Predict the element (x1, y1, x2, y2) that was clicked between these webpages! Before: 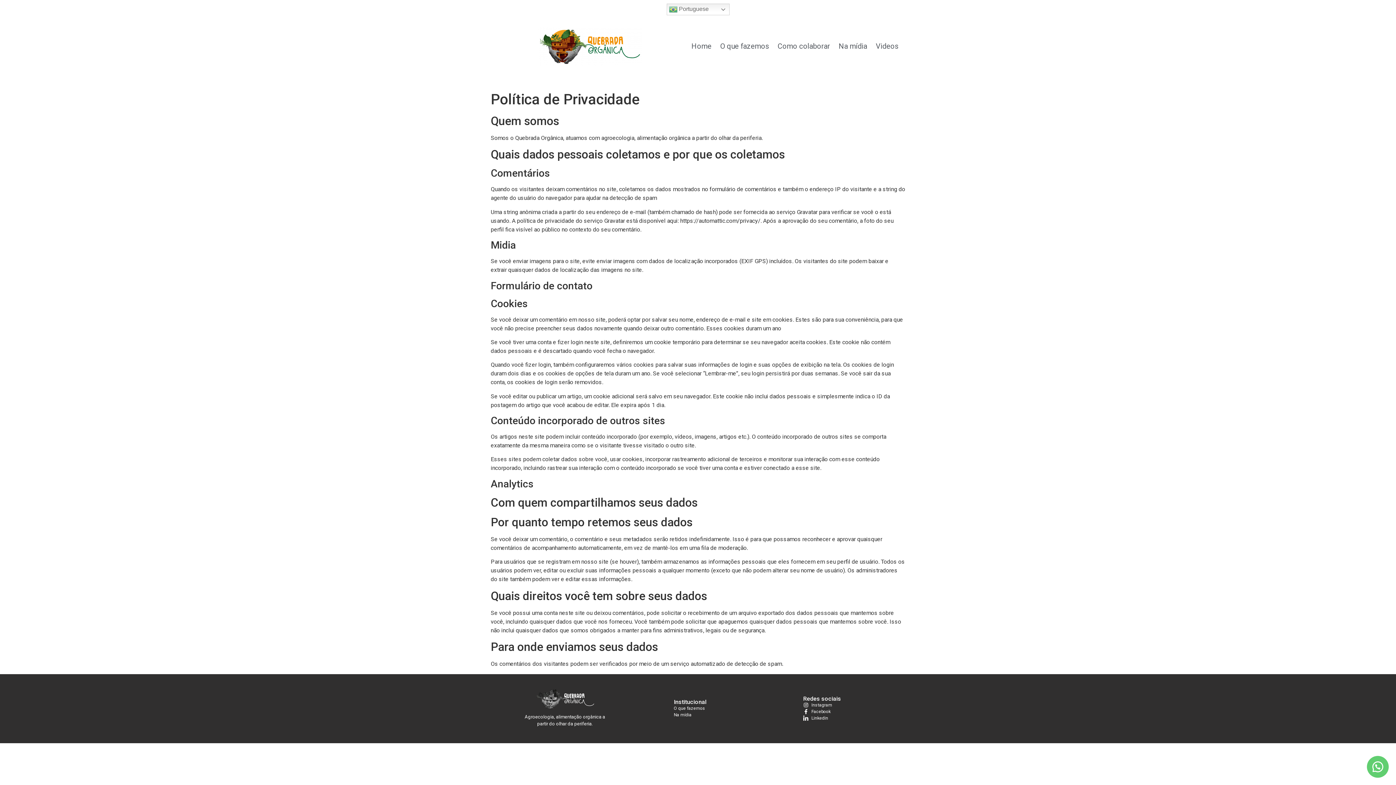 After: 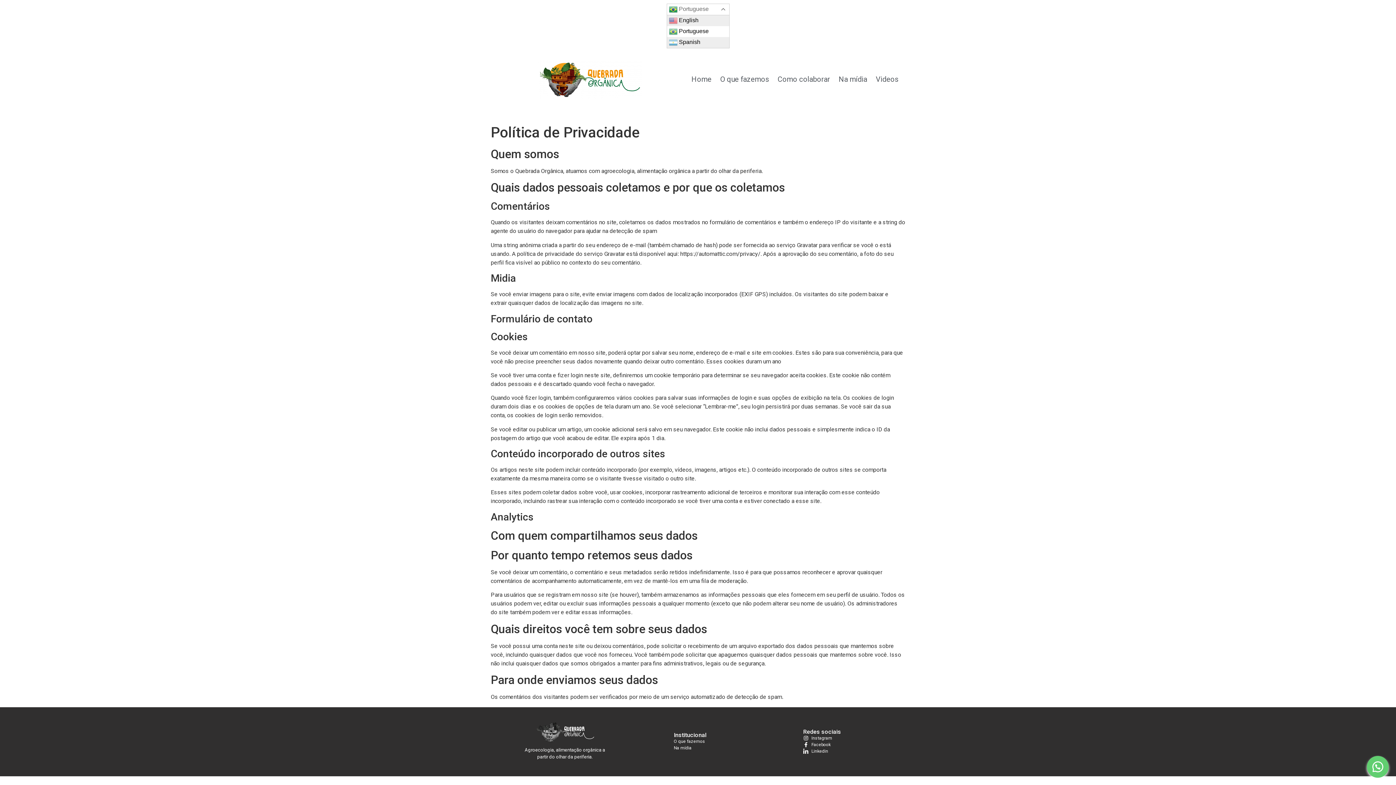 Action: bbox: (666, 3, 729, 15) label:  Portuguese